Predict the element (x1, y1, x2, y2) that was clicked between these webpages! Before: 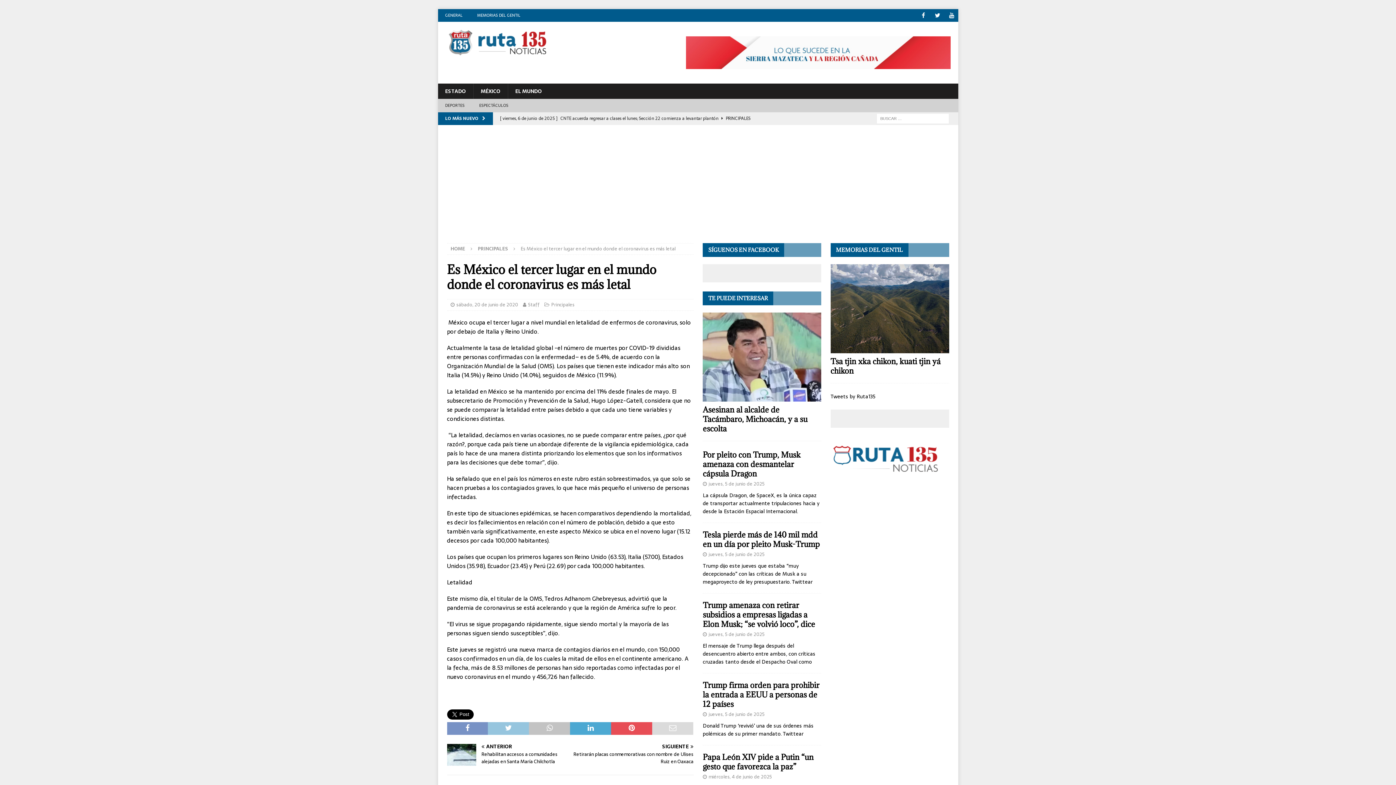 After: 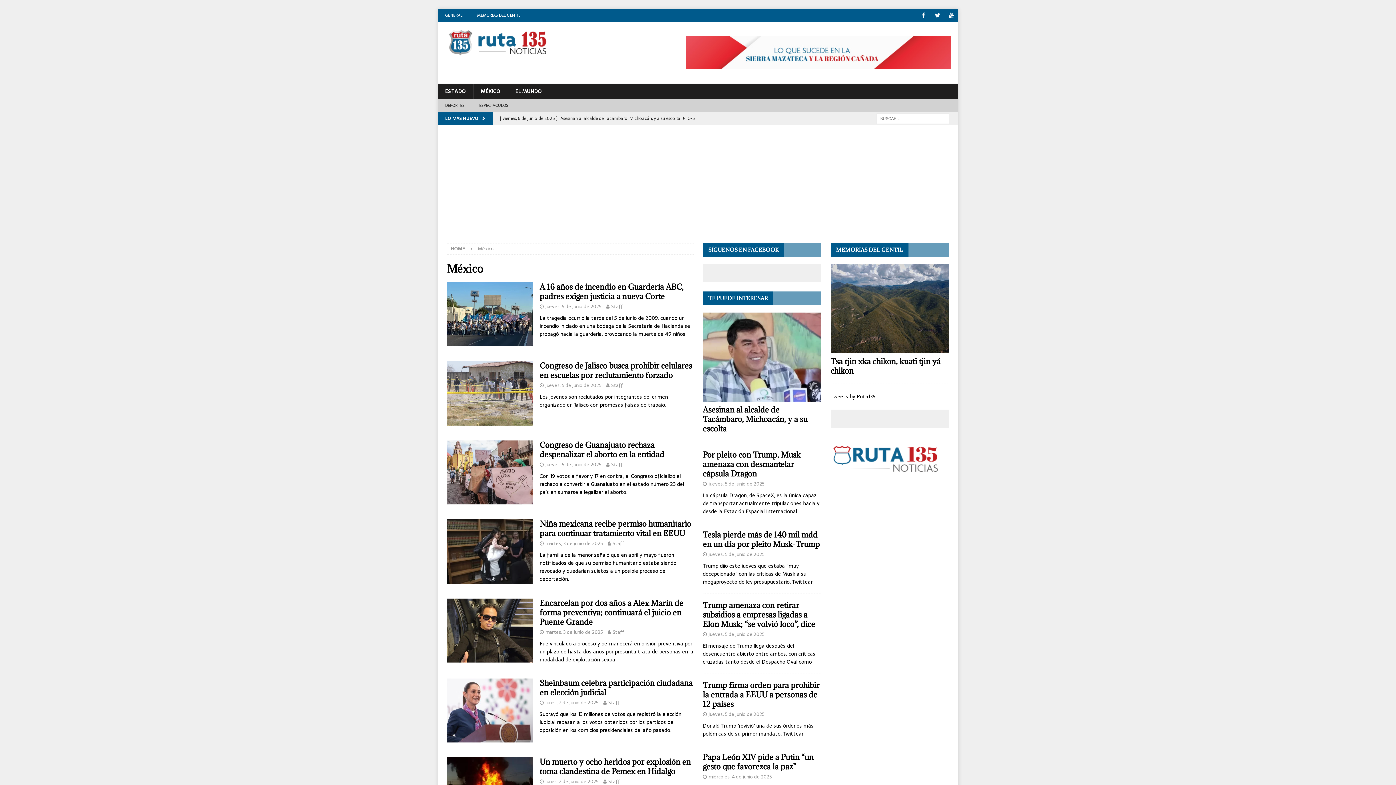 Action: bbox: (473, 83, 507, 98) label: MÉXICO